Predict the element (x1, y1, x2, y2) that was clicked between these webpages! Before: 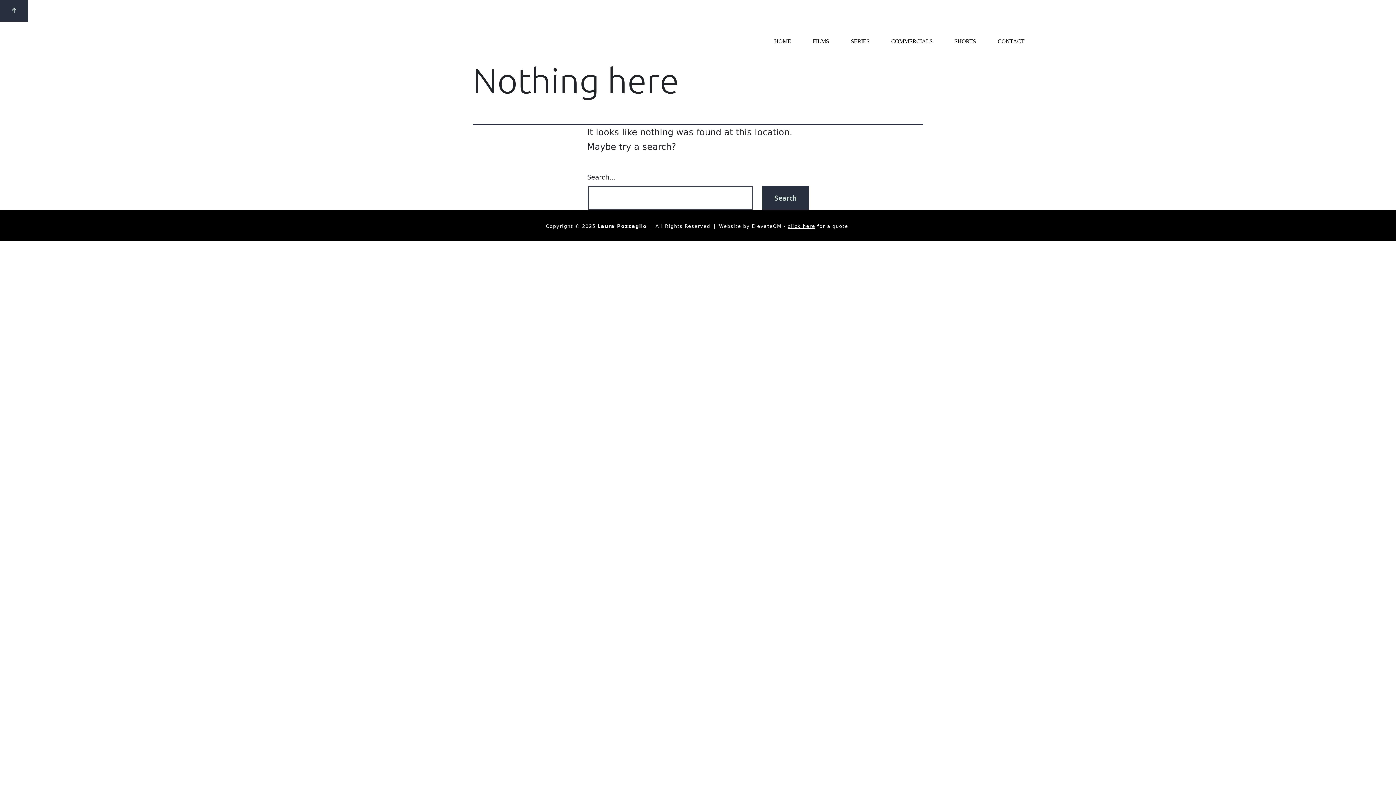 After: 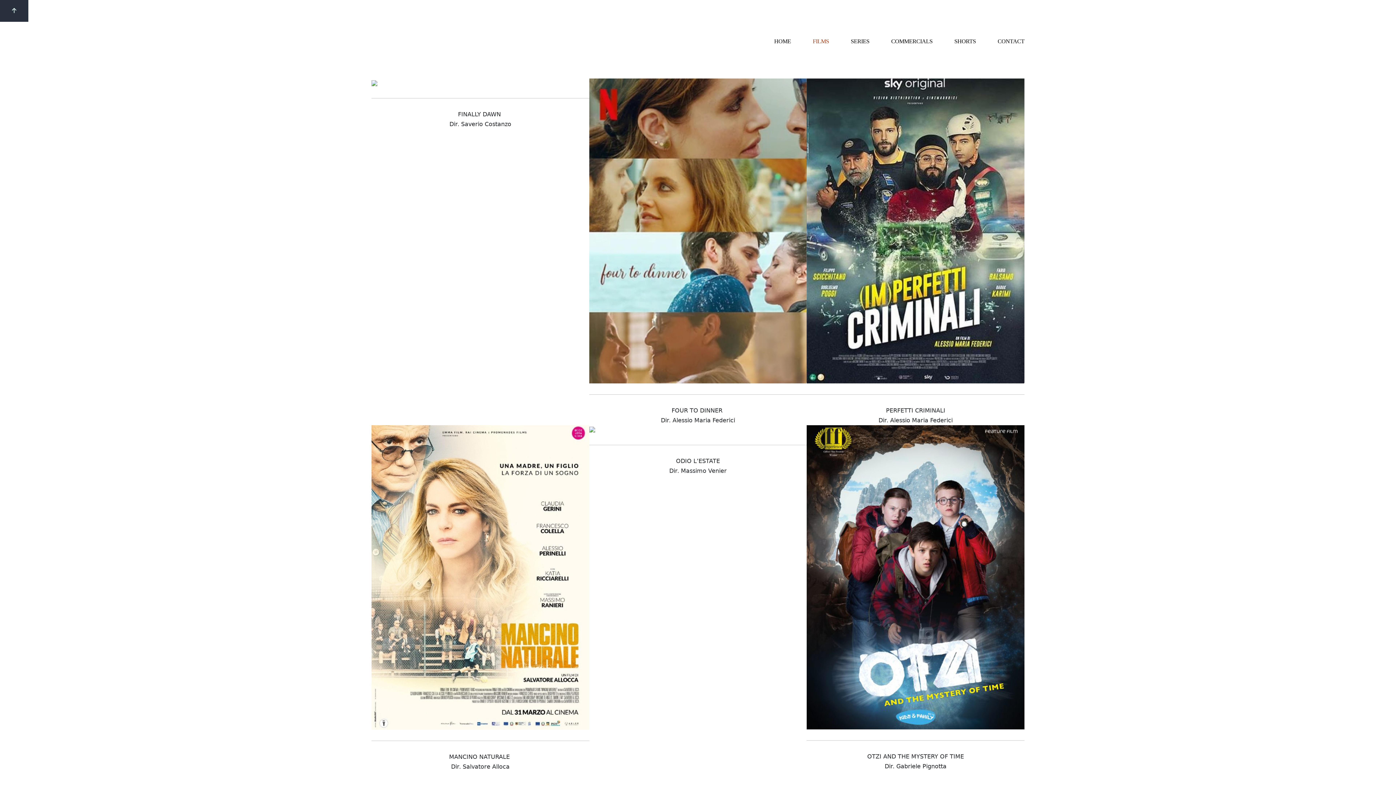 Action: label: FILMS bbox: (813, 33, 829, 49)